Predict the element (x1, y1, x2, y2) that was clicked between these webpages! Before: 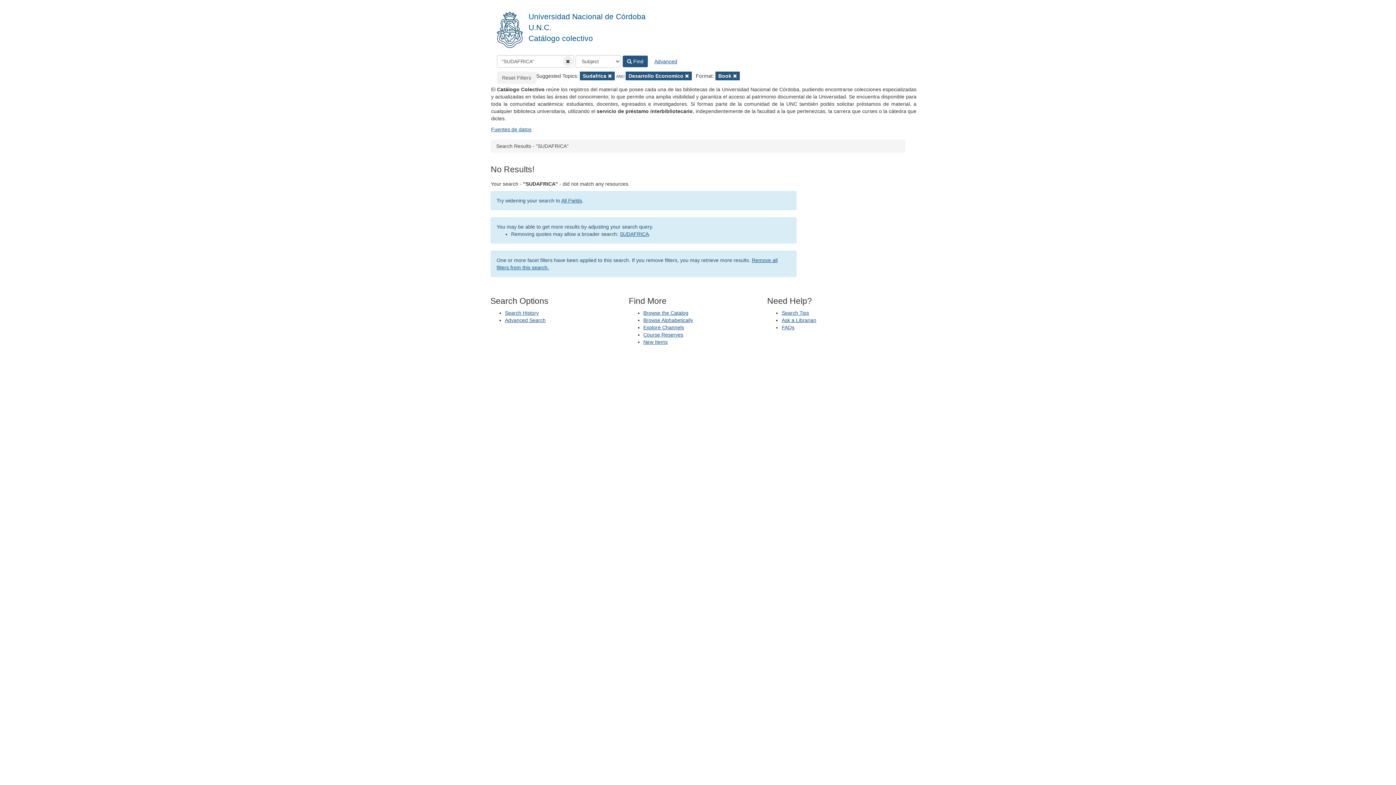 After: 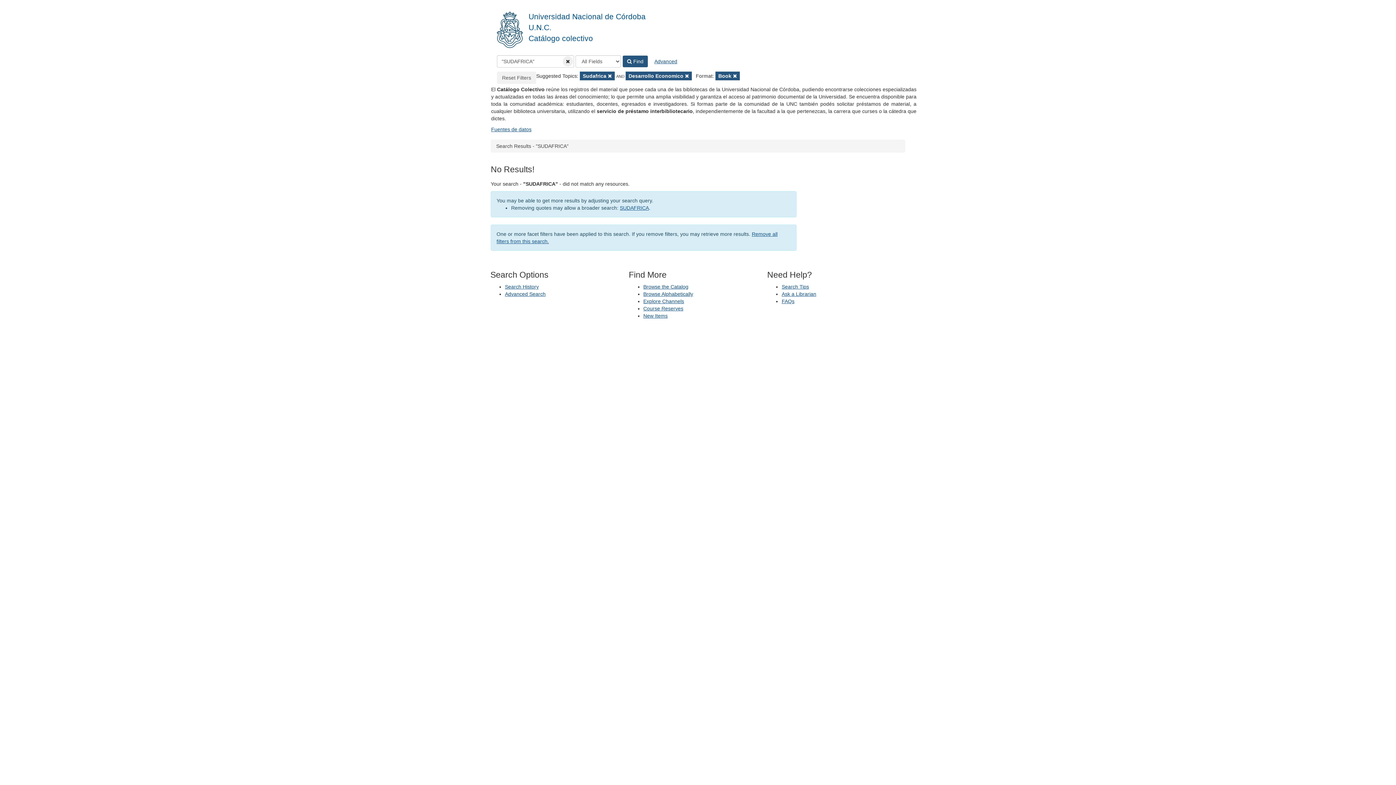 Action: bbox: (561, 197, 582, 203) label: All Fields